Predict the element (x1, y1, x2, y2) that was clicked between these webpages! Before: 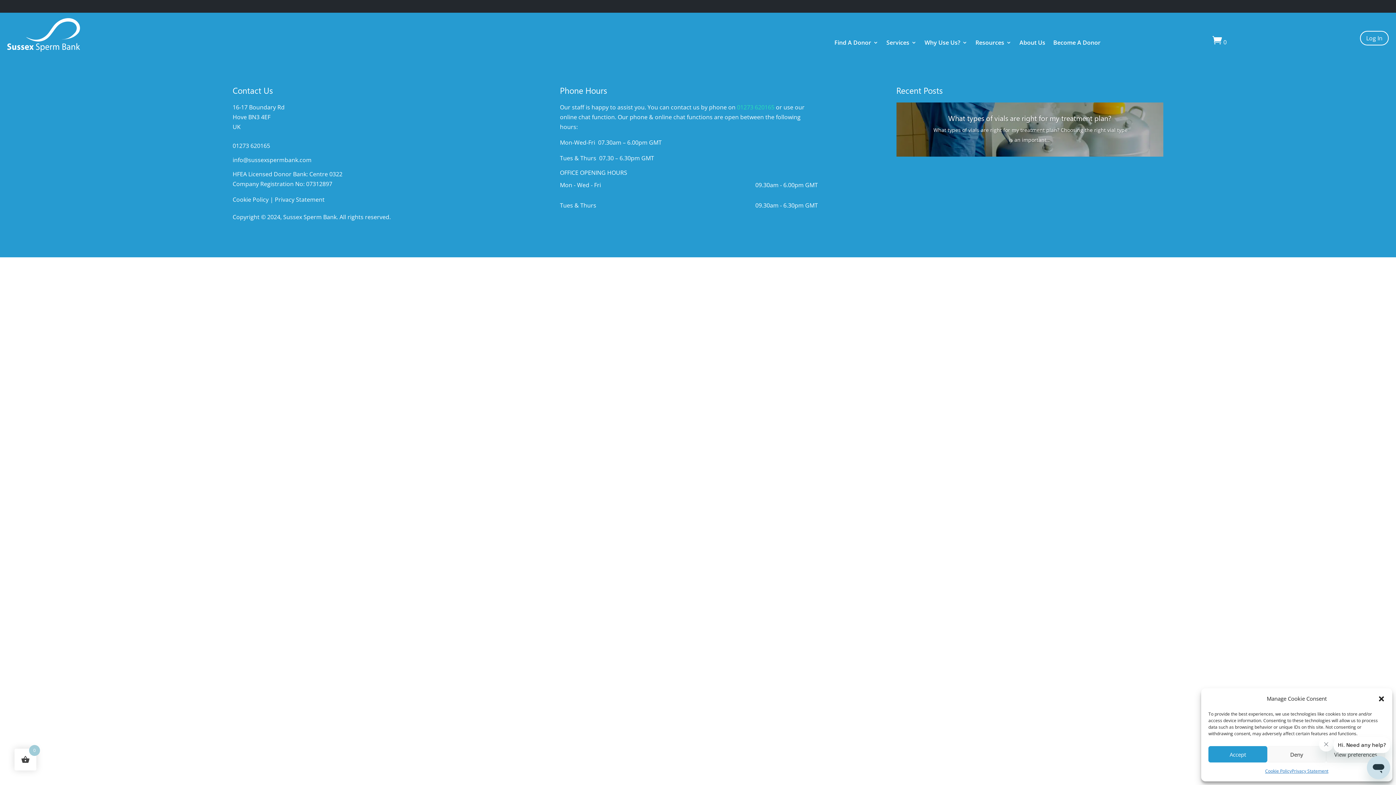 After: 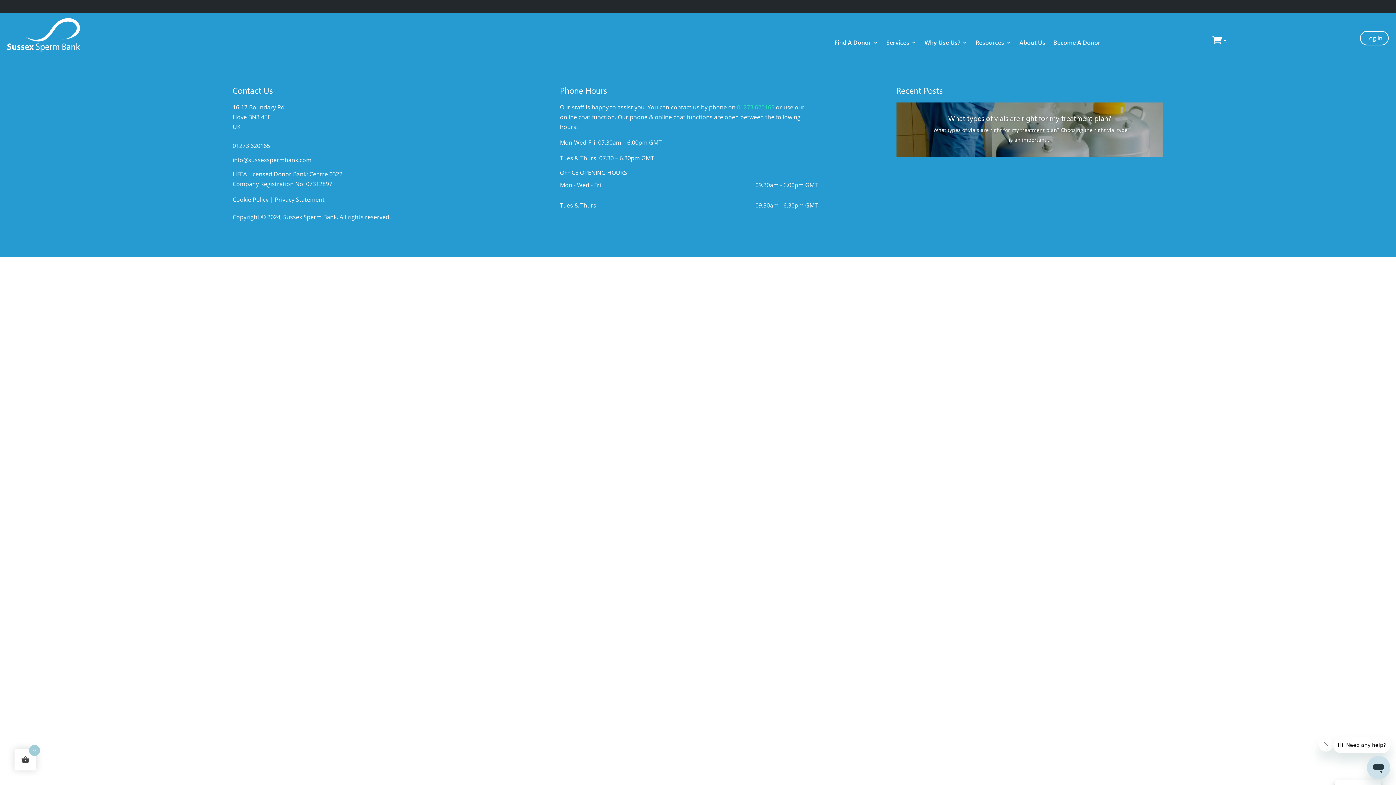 Action: bbox: (1208, 746, 1267, 762) label: Accept